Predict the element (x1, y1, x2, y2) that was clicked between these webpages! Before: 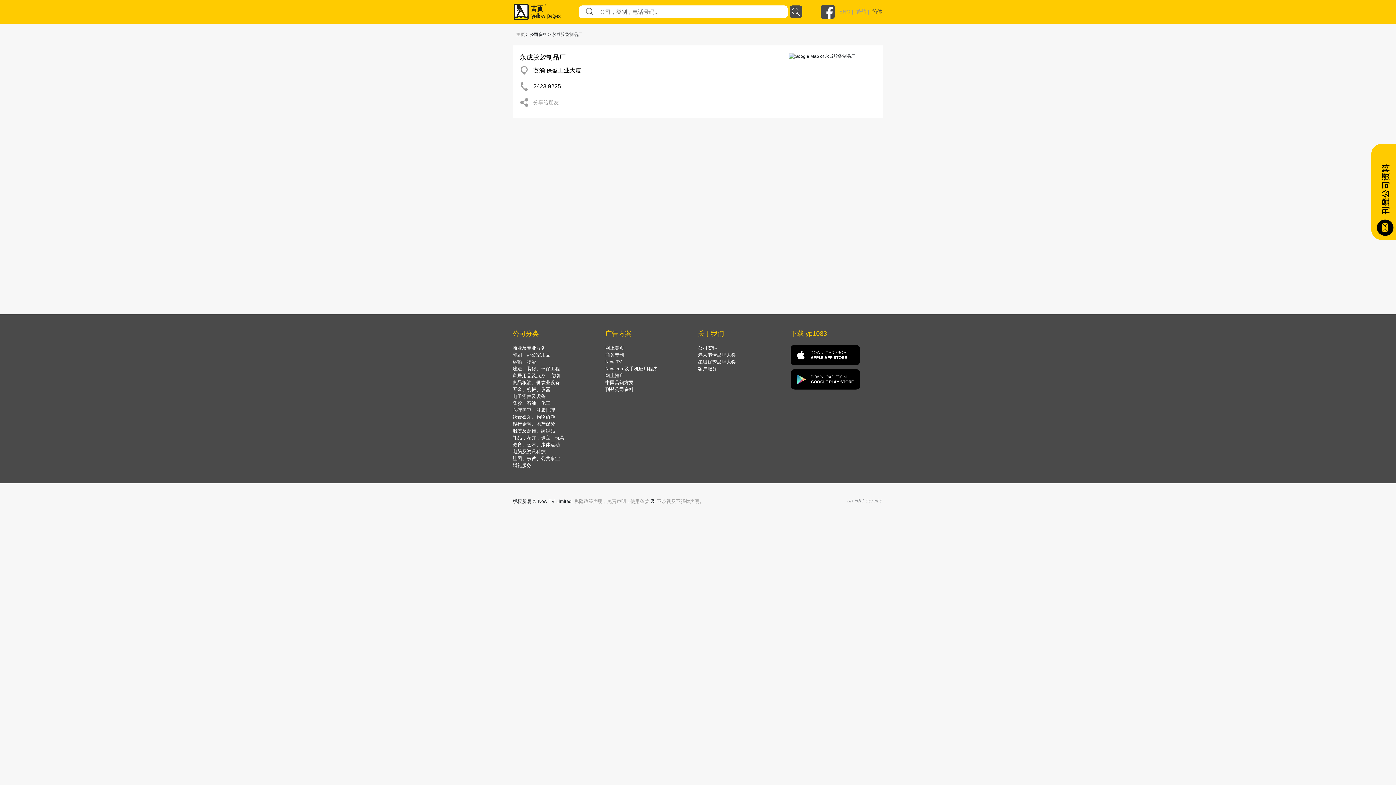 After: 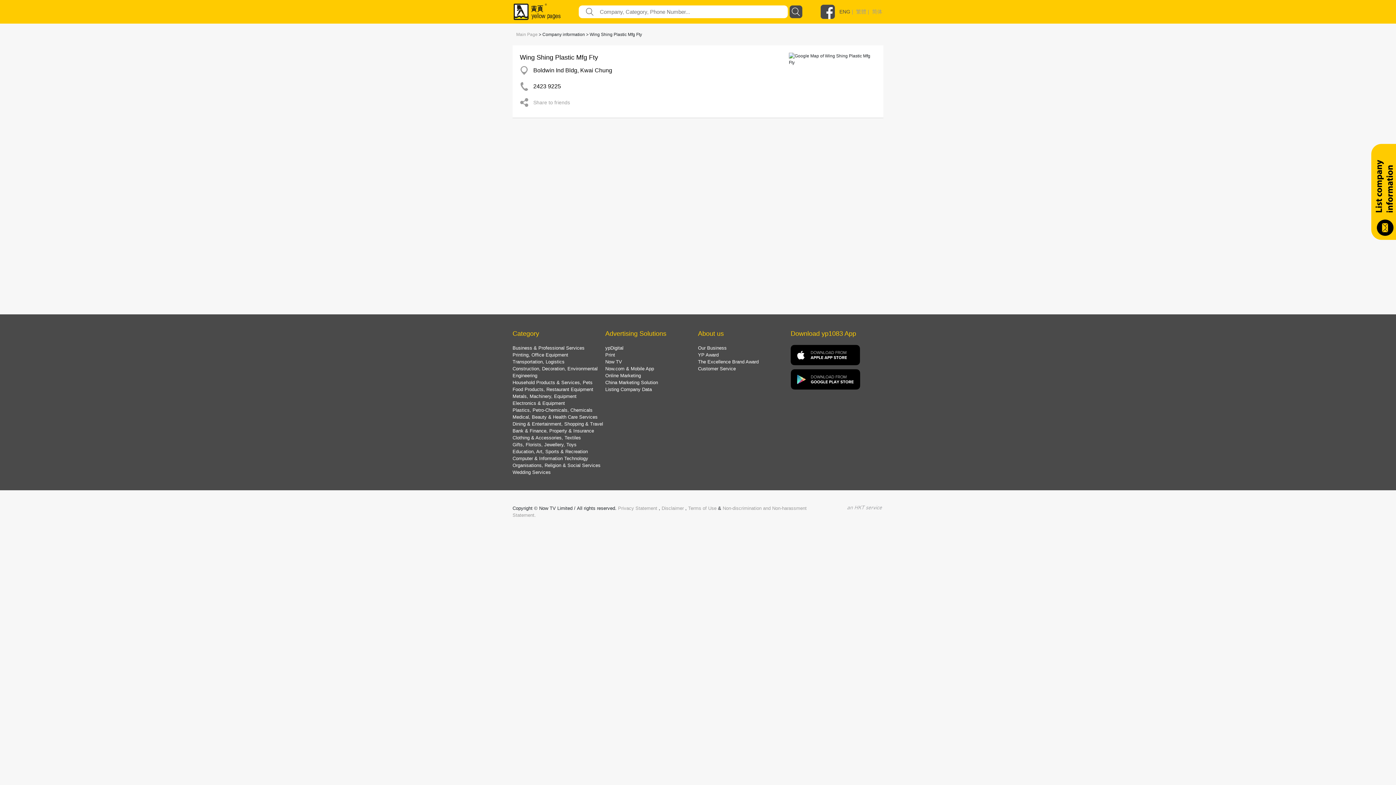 Action: label: ENG bbox: (839, 8, 850, 14)